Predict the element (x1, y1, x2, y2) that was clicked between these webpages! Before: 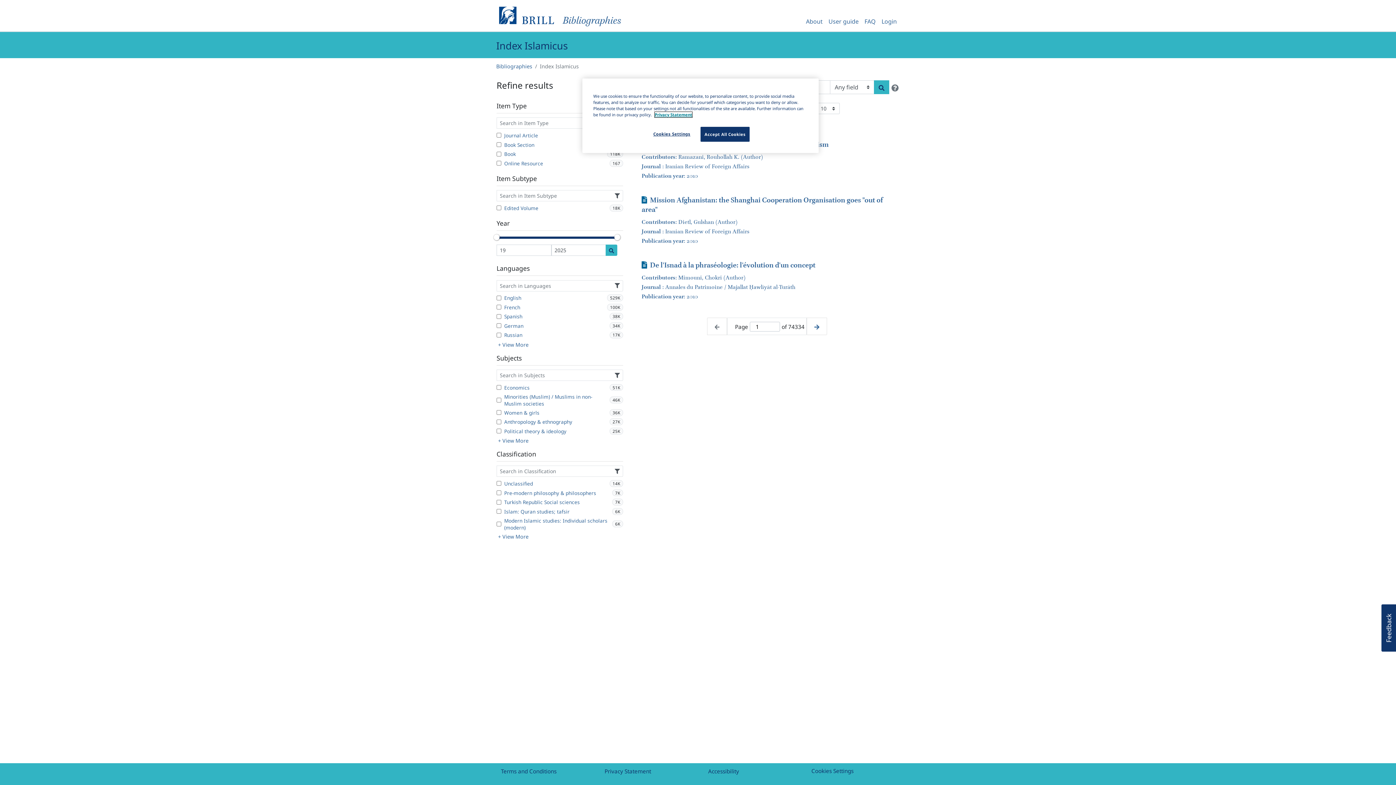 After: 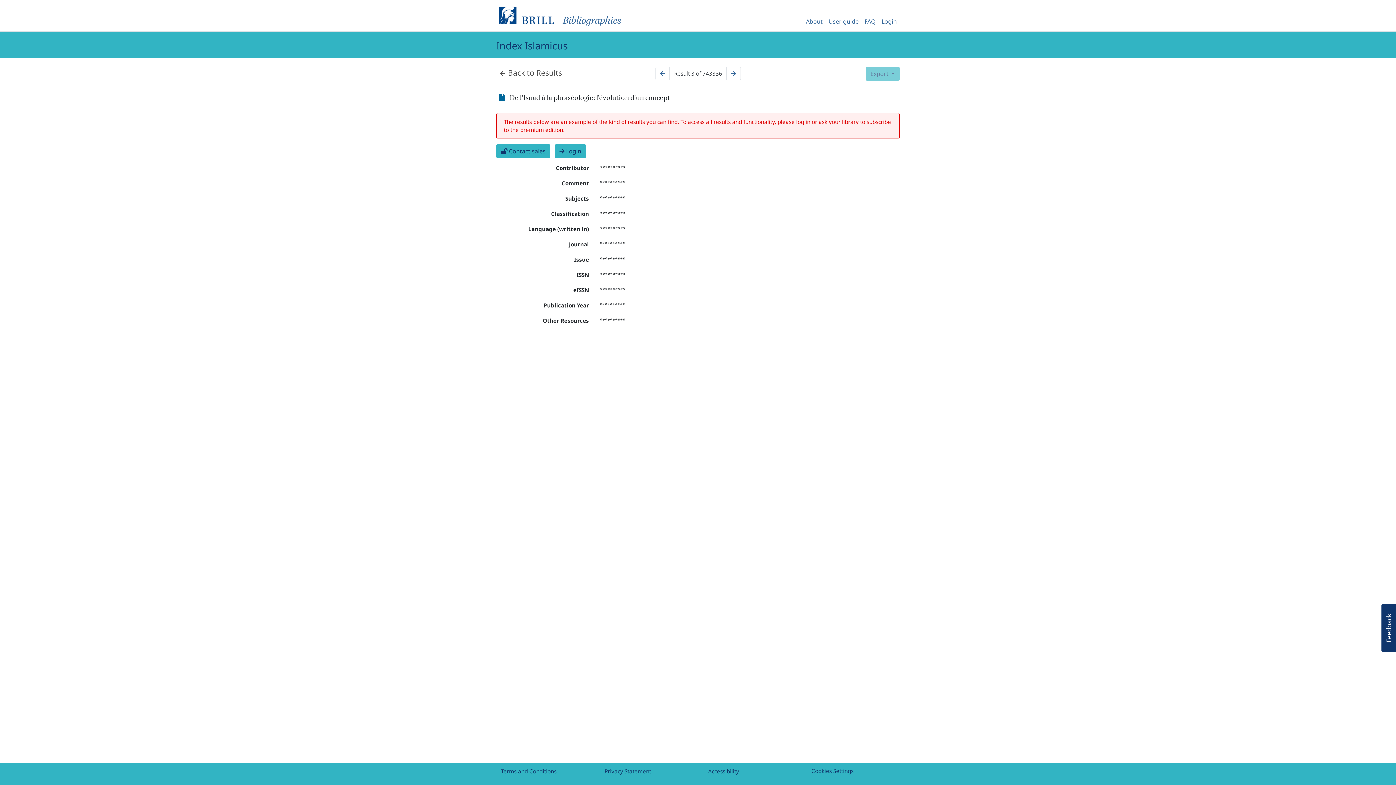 Action: label: Journal Article bbox: (641, 260, 647, 269)